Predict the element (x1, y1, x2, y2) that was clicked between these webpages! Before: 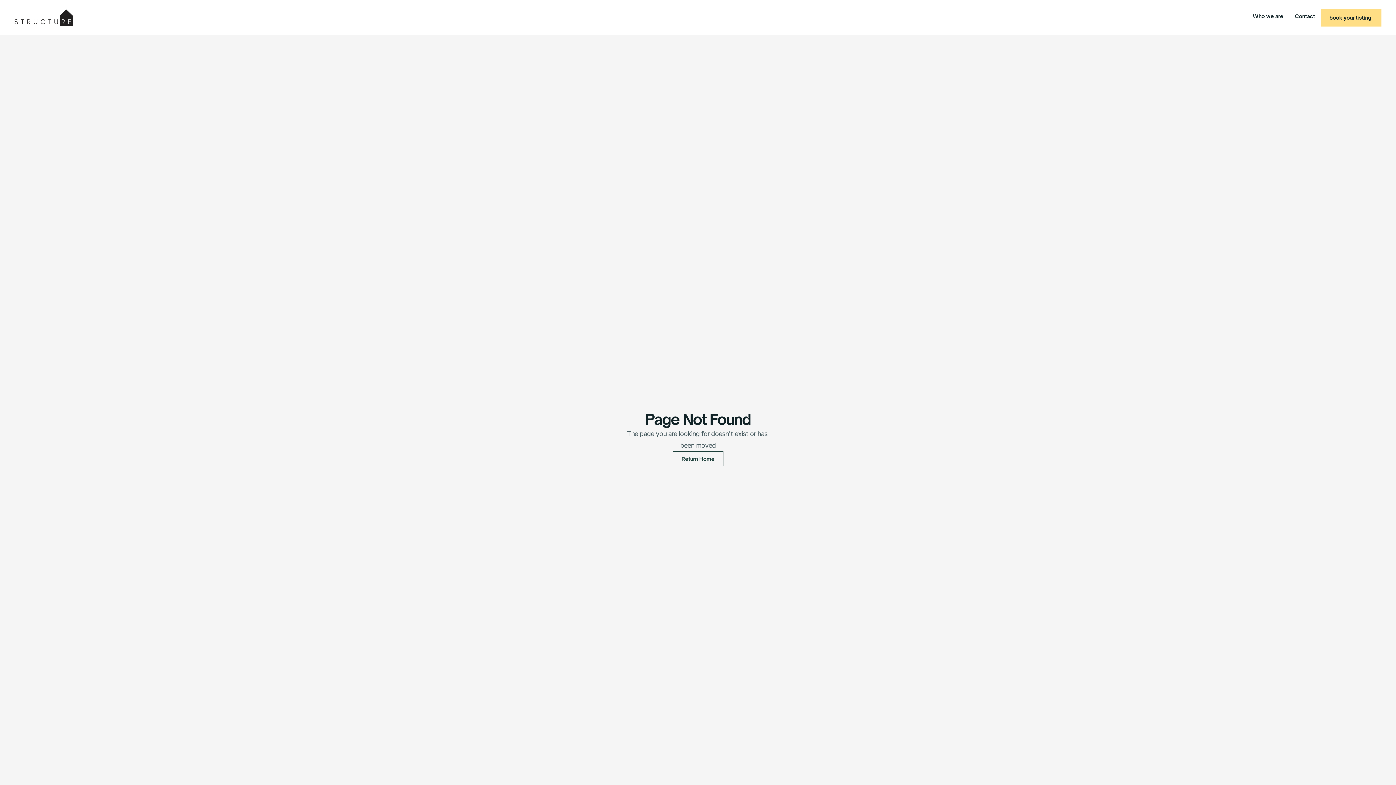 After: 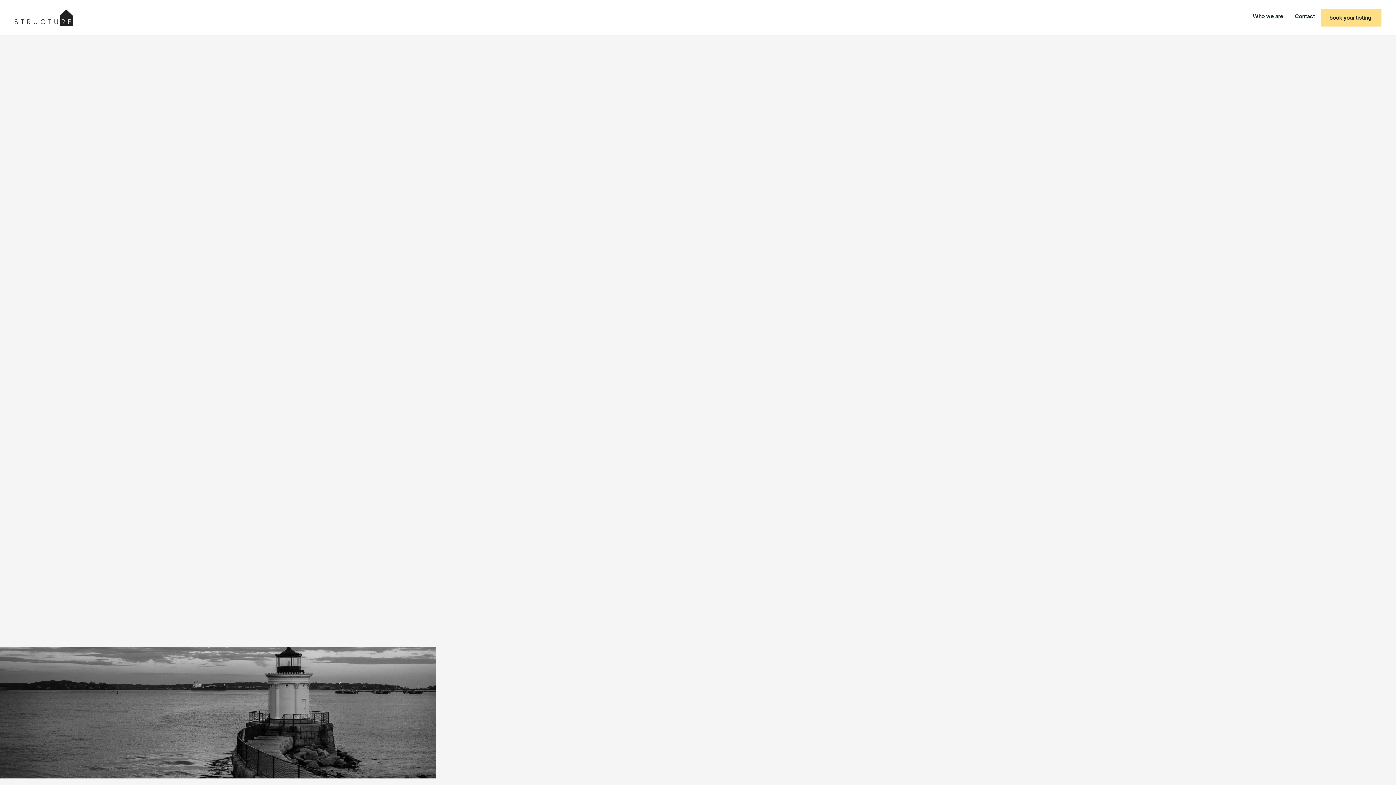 Action: bbox: (1247, 8, 1289, 23) label: Who we are